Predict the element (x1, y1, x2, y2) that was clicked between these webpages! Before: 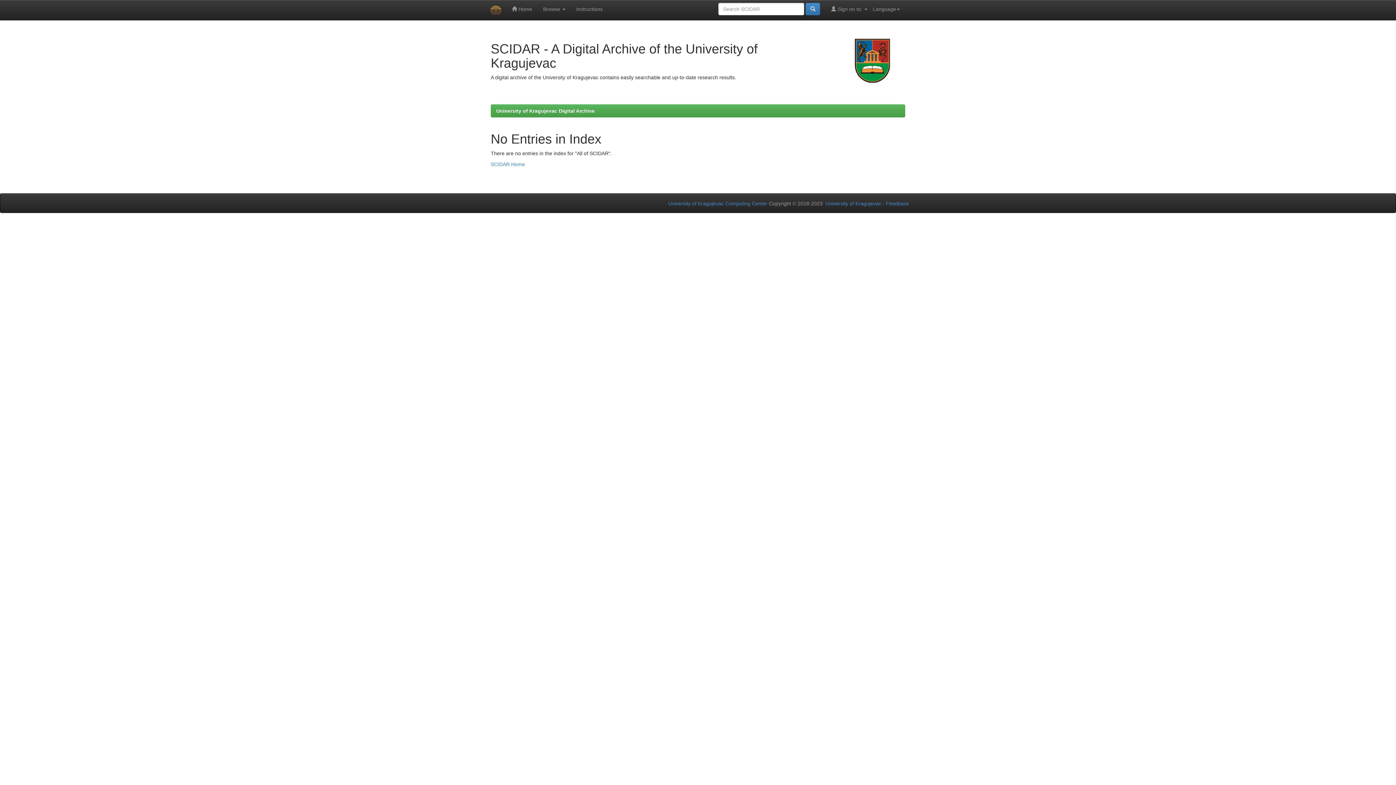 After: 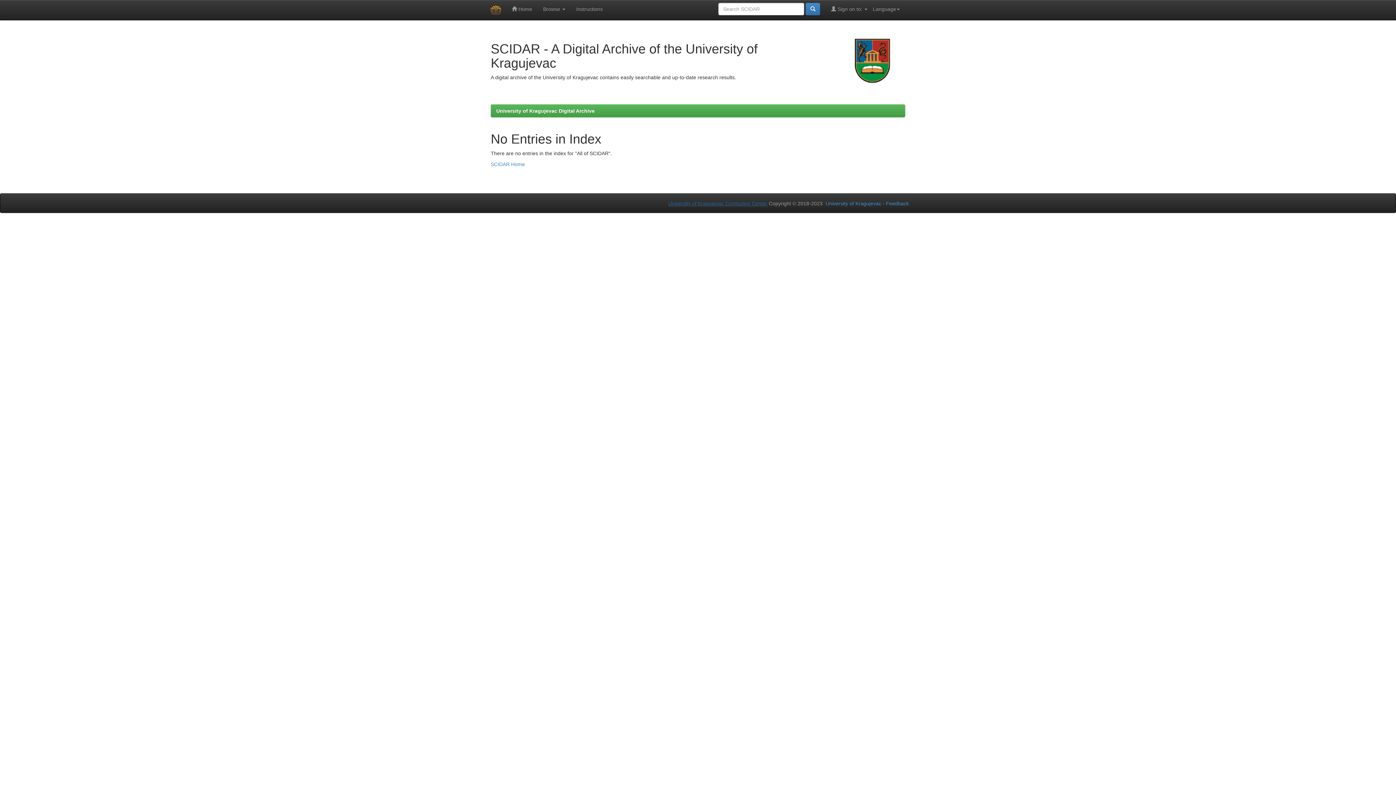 Action: label: University of Kragujevac Computing Center bbox: (668, 200, 767, 206)